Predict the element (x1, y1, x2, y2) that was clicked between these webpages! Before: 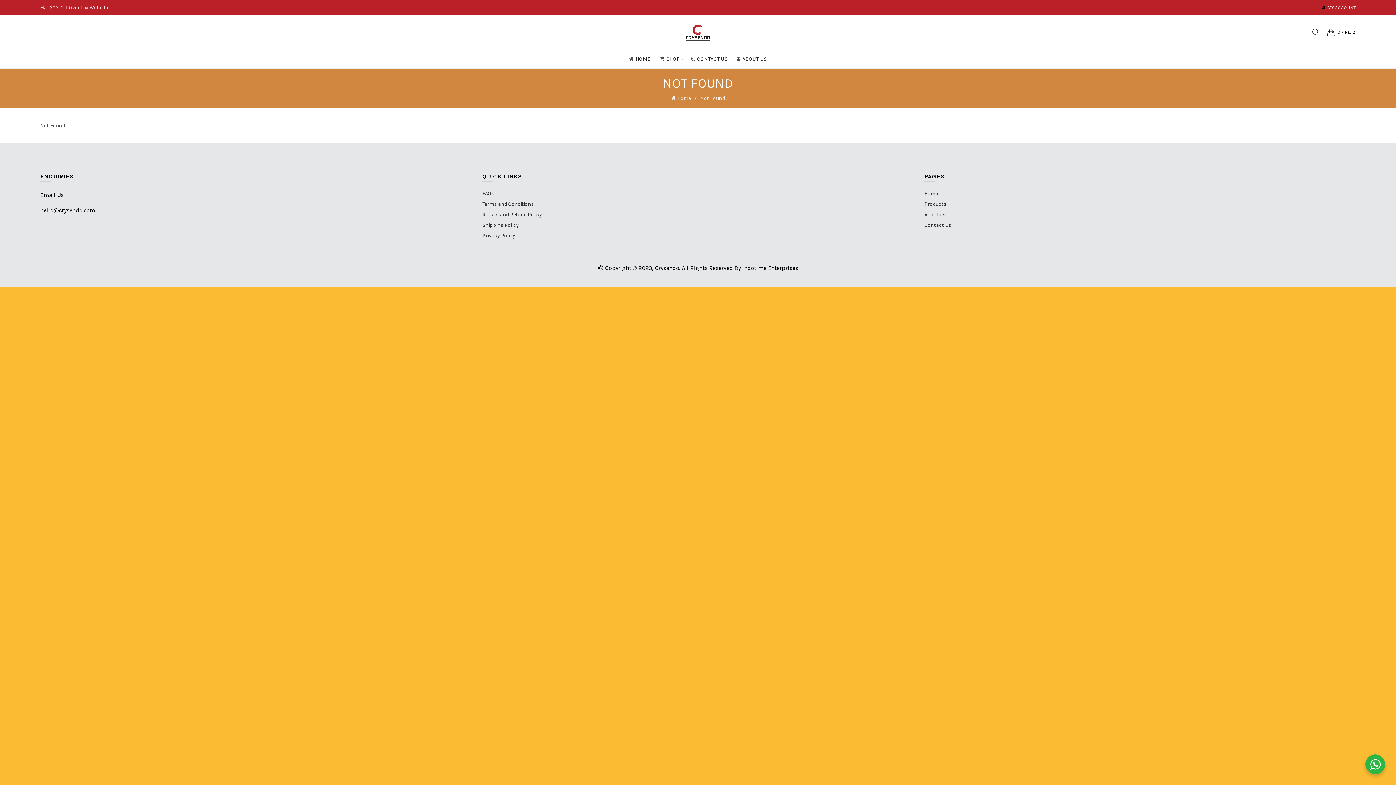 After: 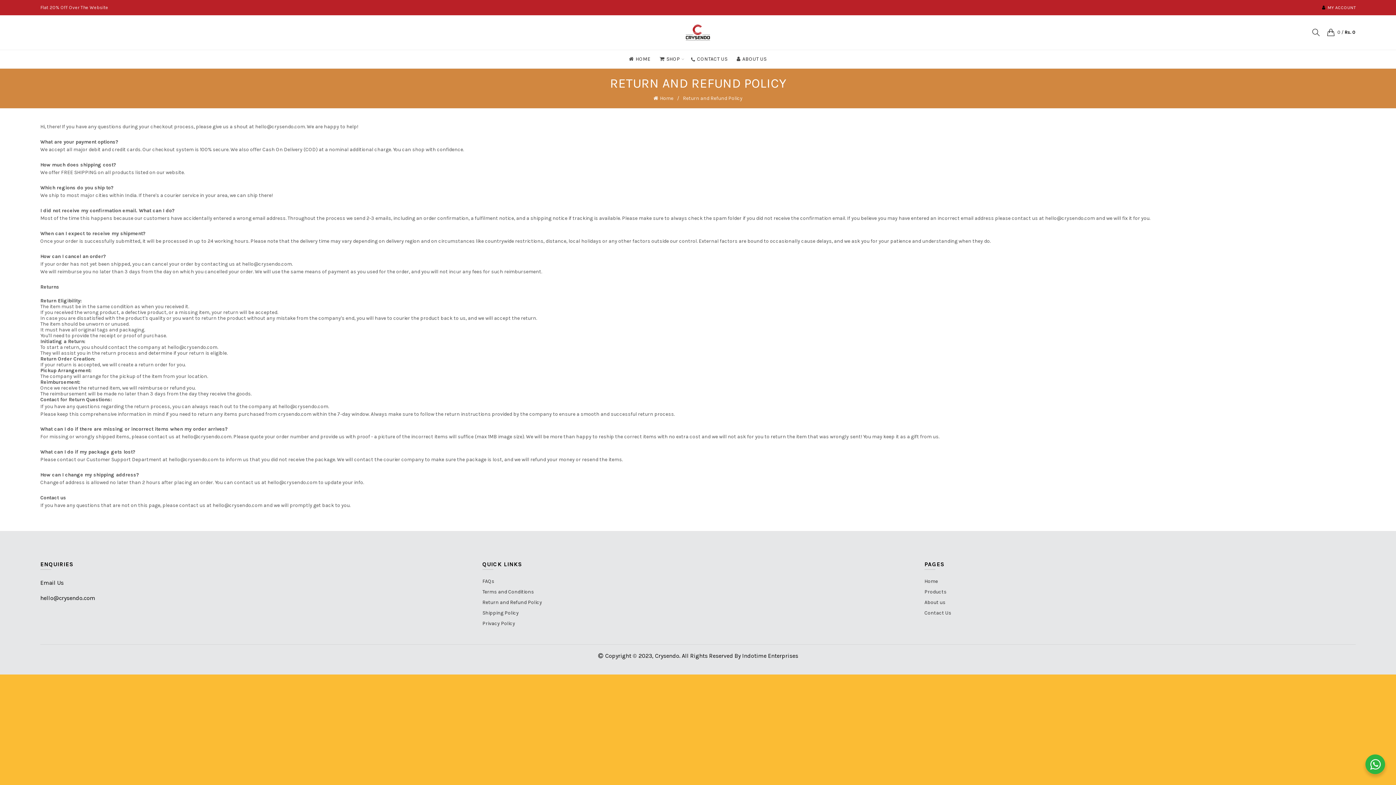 Action: label: Return and Refund Policy bbox: (482, 211, 542, 217)